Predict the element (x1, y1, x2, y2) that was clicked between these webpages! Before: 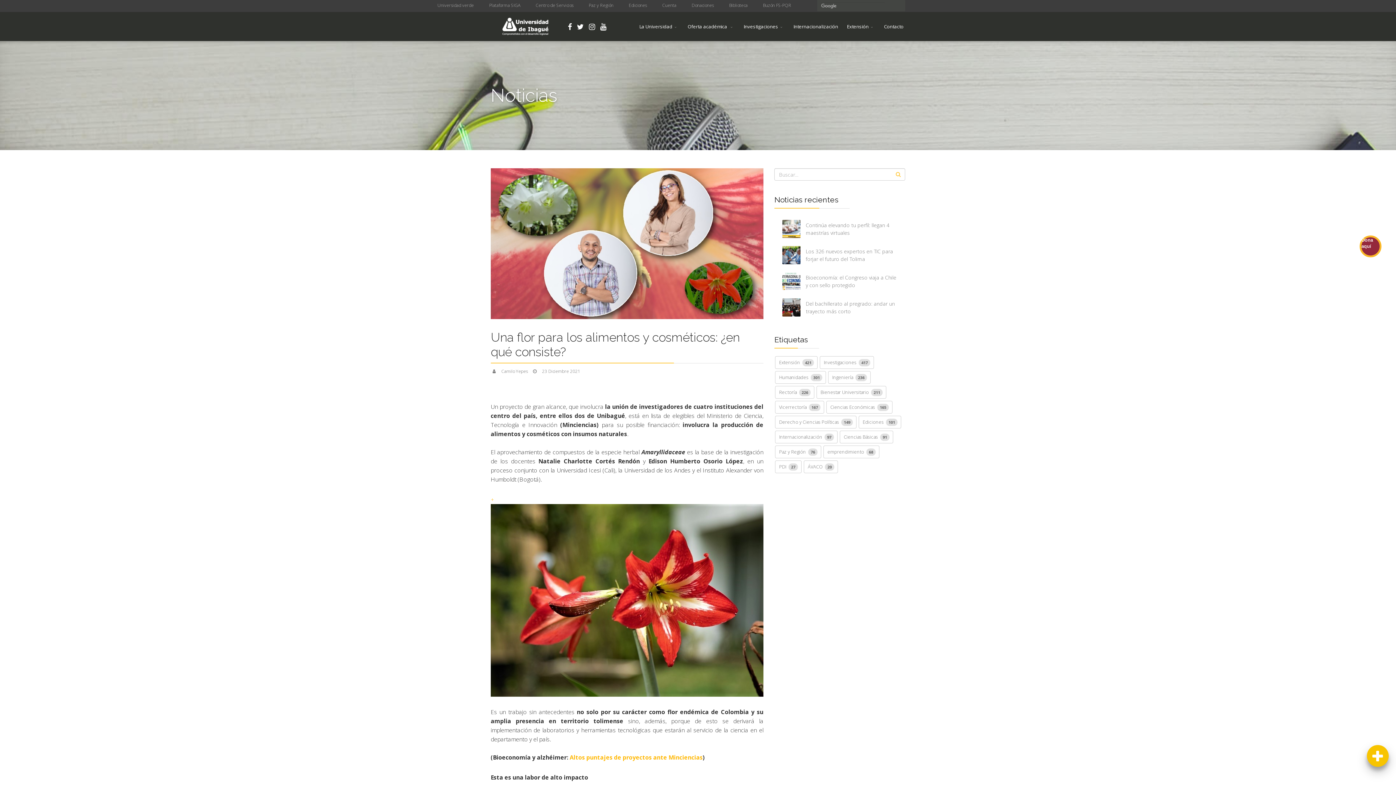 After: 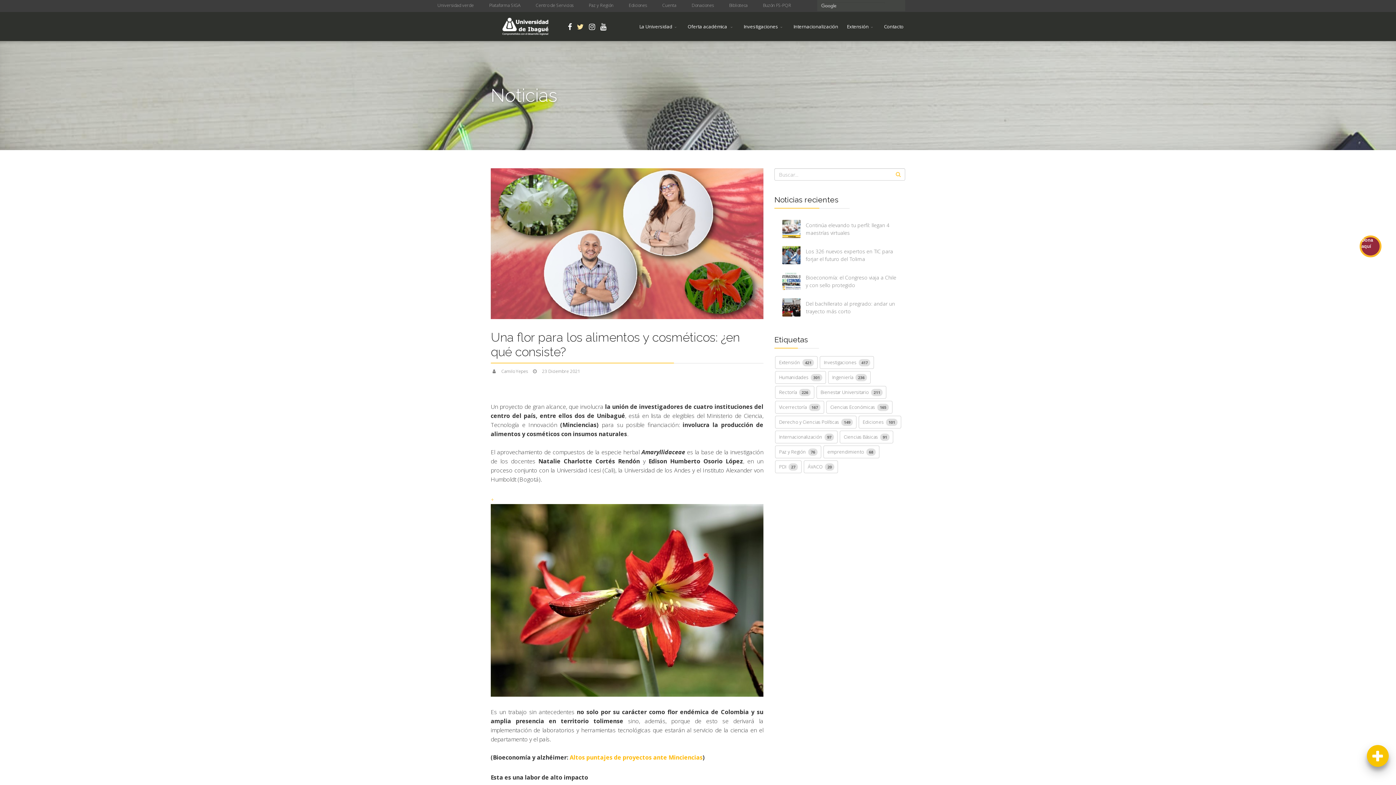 Action: bbox: (577, 21, 584, 31)